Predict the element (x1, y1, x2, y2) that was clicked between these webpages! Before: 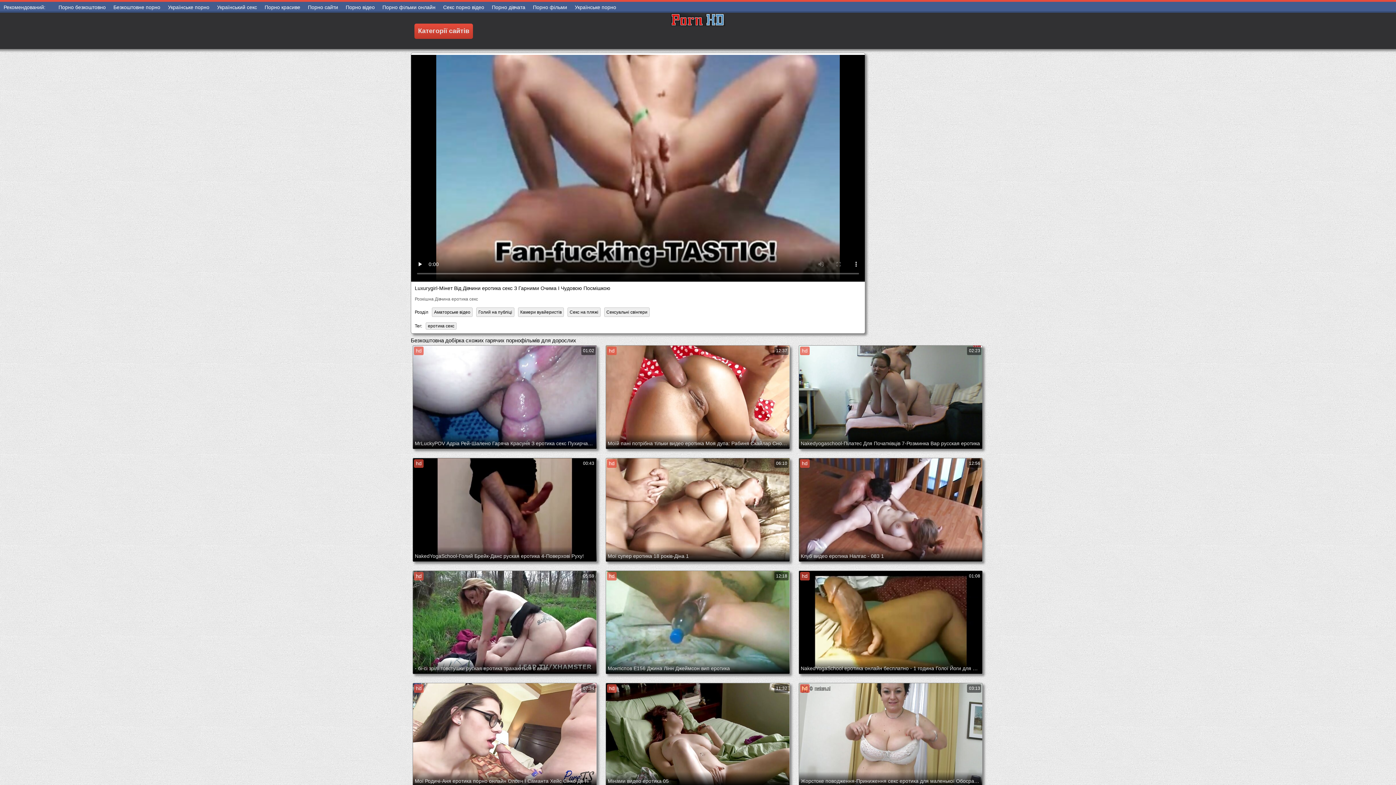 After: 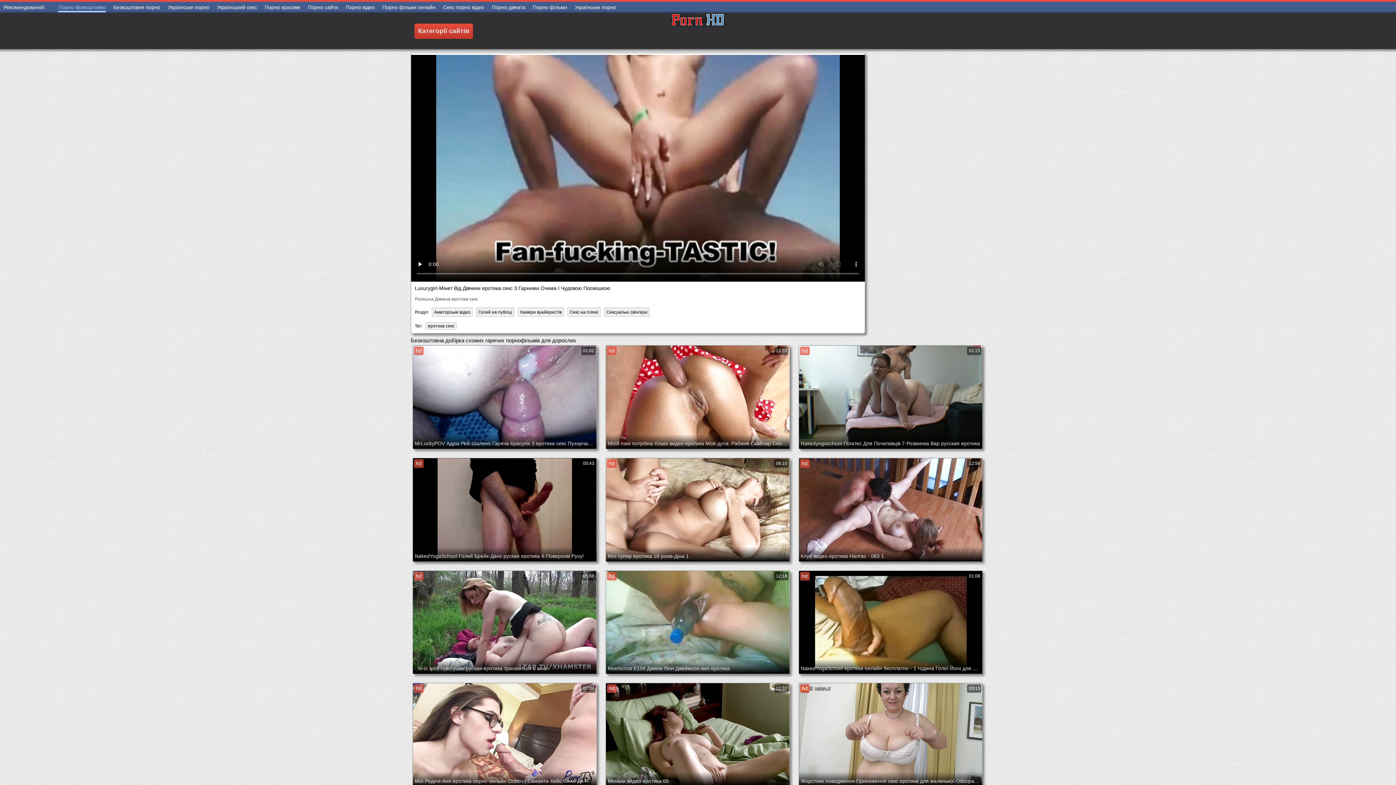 Action: label: Порно безкоштовно bbox: (58, 2, 105, 12)